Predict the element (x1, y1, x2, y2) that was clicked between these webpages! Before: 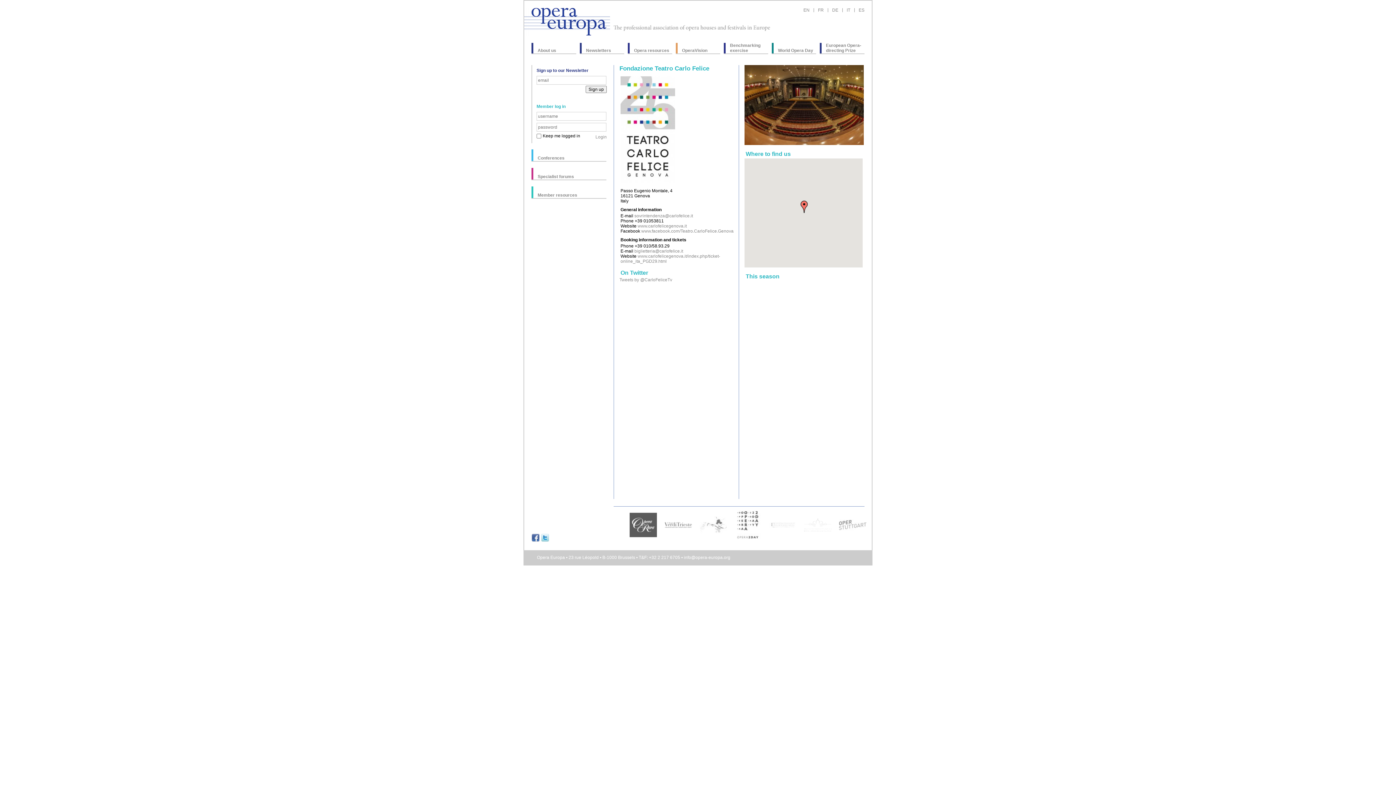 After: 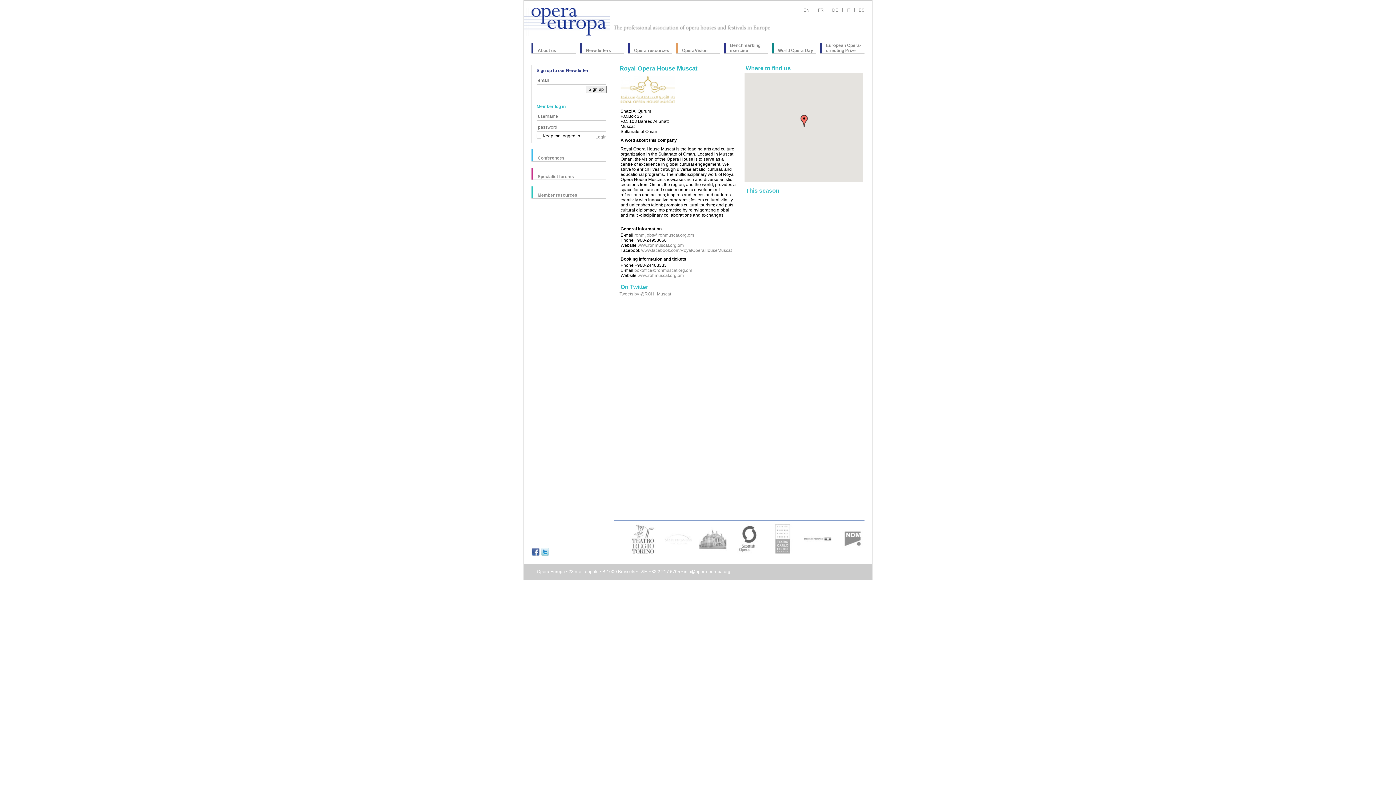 Action: bbox: (804, 510, 831, 515)